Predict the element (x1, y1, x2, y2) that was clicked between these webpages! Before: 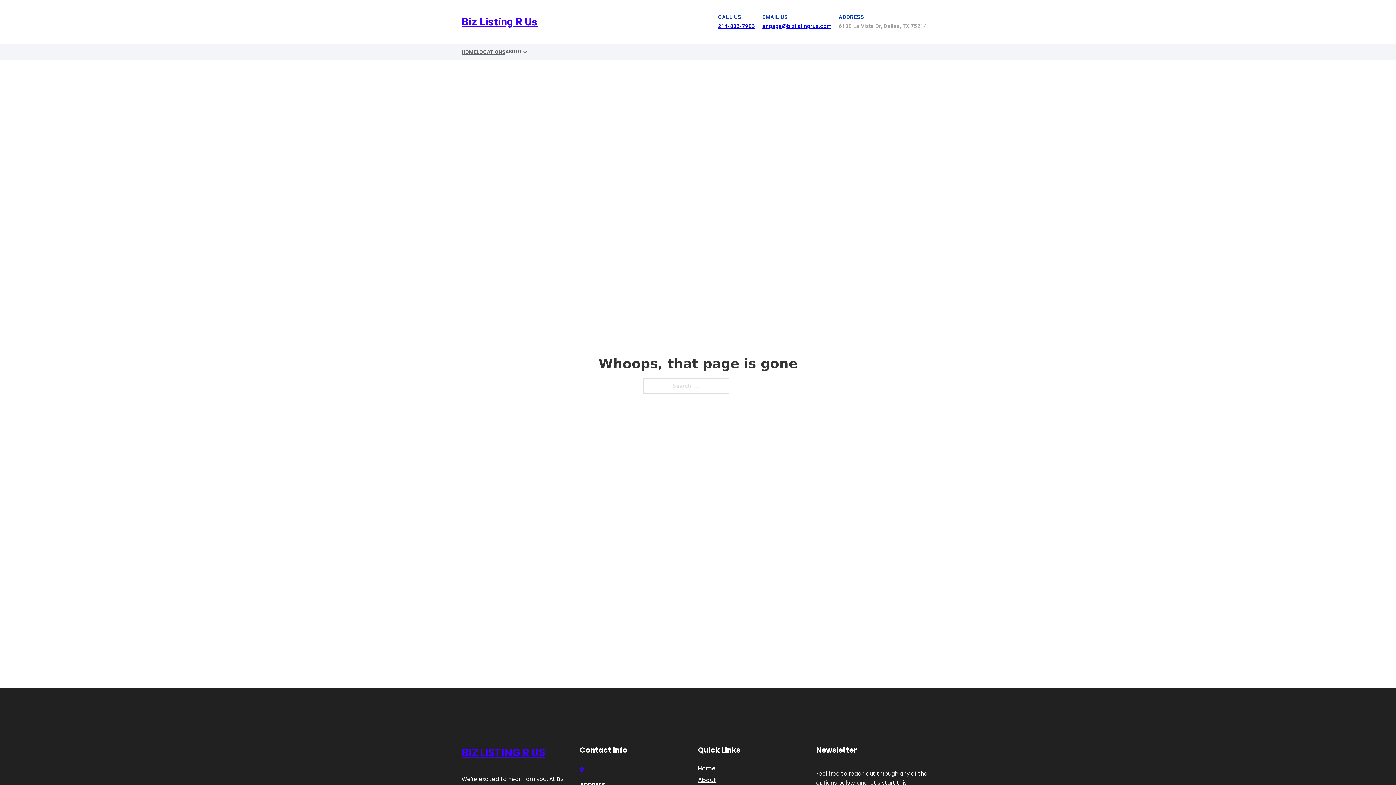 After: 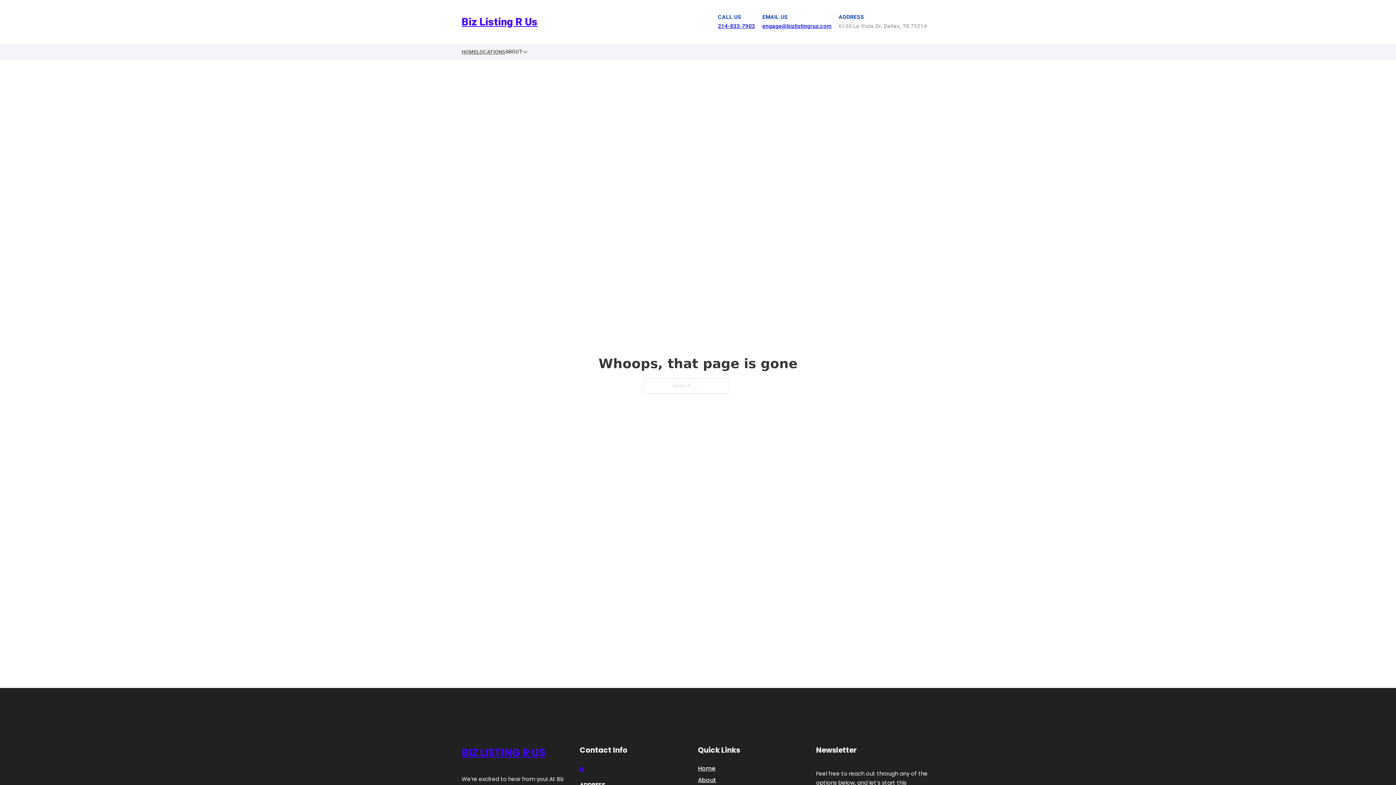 Action: label: 214-833-7903 bbox: (718, 22, 755, 29)